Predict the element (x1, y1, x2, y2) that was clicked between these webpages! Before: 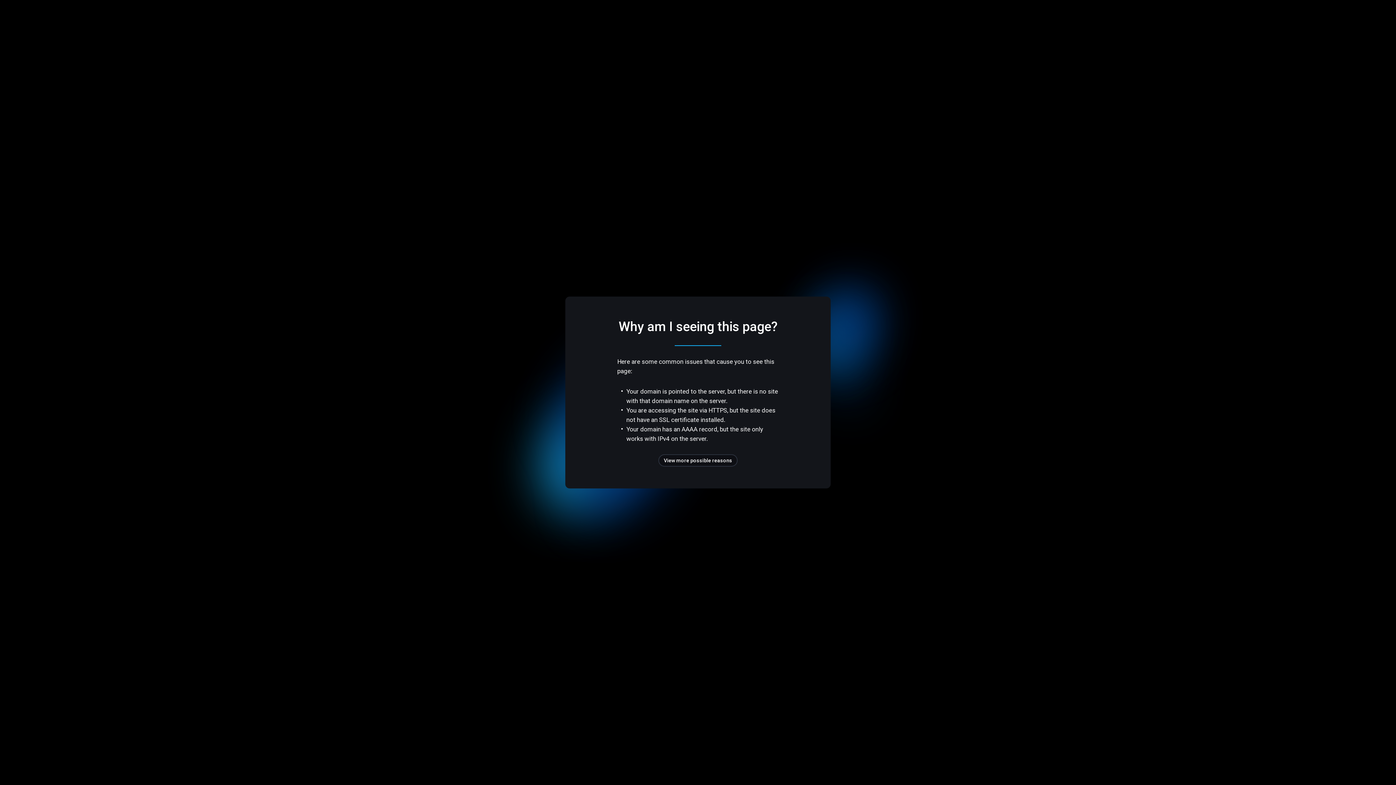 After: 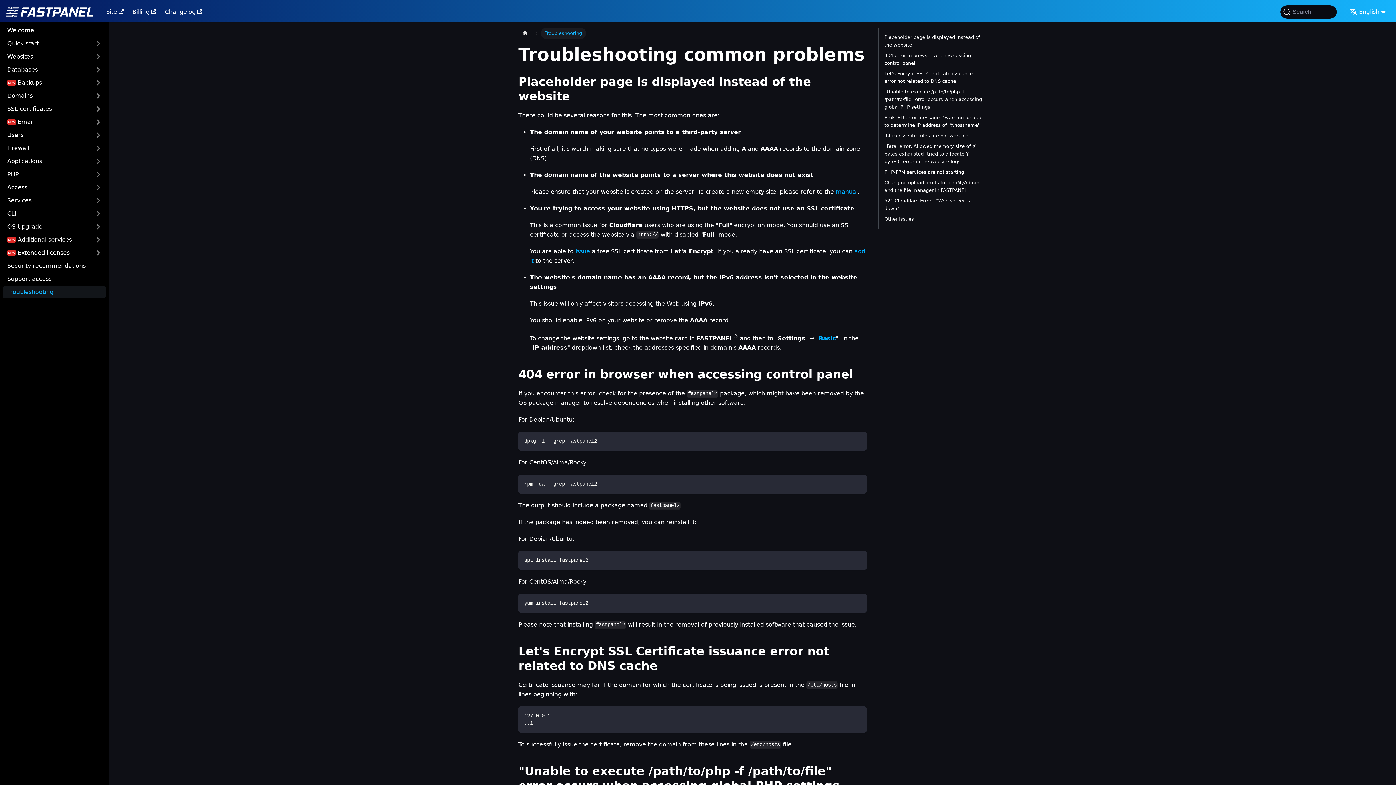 Action: label: View more possible reasons bbox: (658, 454, 737, 466)